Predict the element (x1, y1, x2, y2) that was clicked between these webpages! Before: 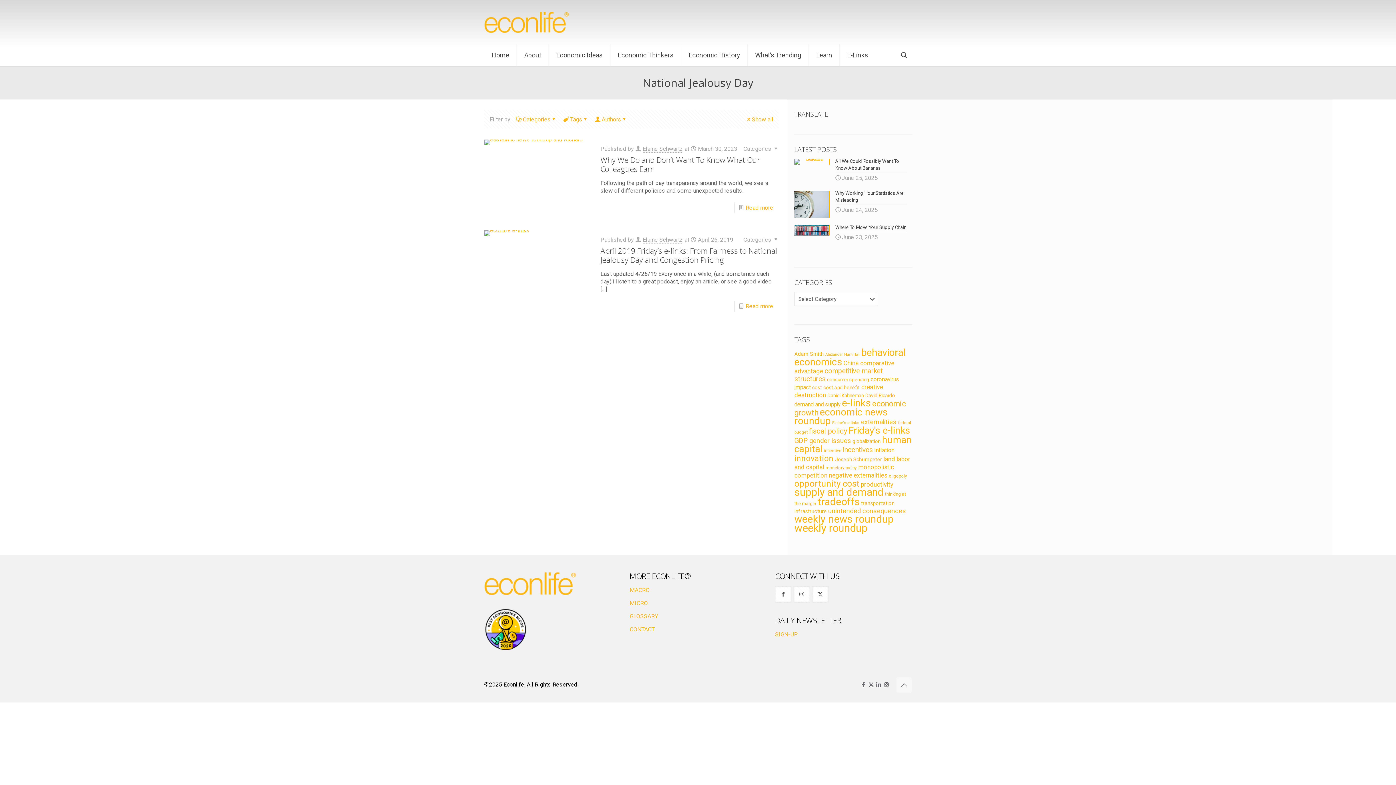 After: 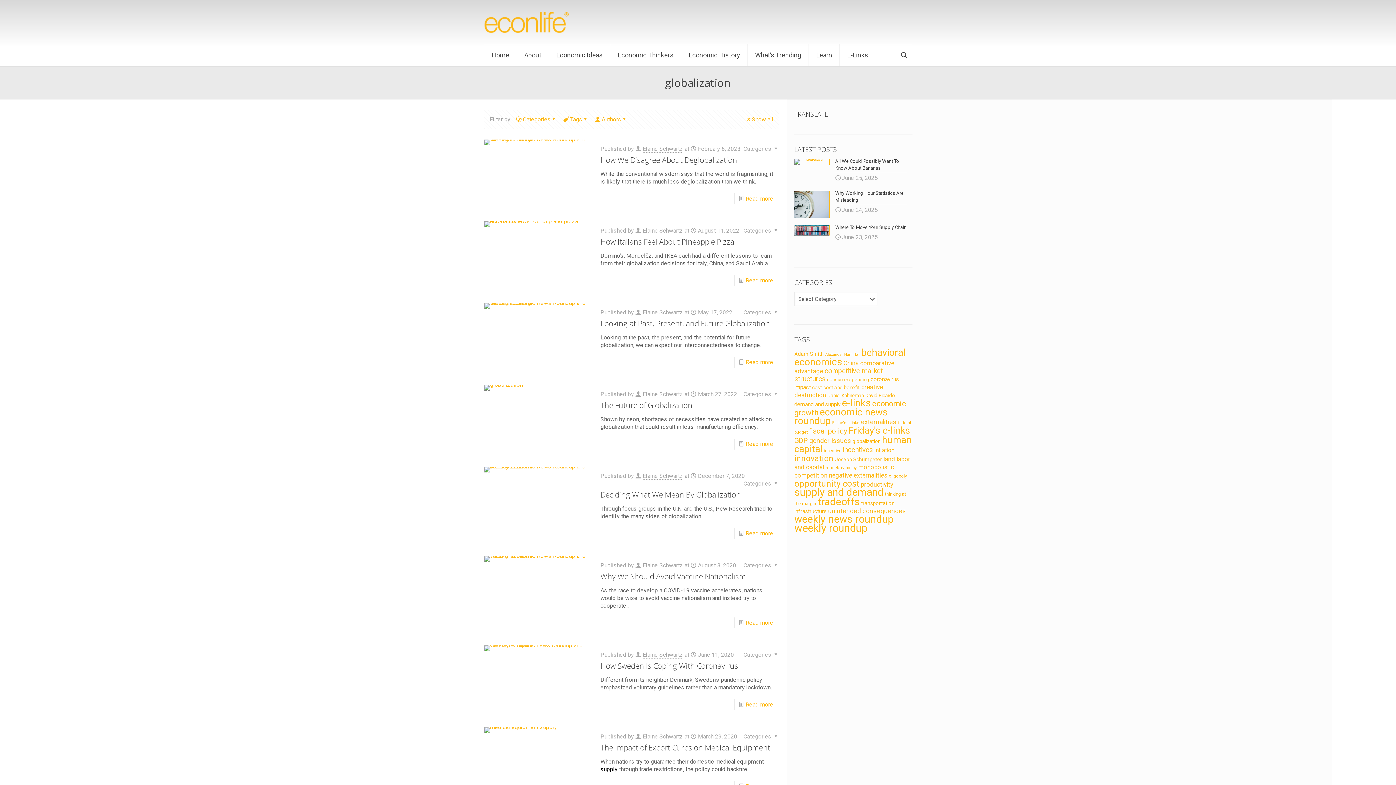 Action: bbox: (852, 438, 880, 444) label: globalization (56 items)